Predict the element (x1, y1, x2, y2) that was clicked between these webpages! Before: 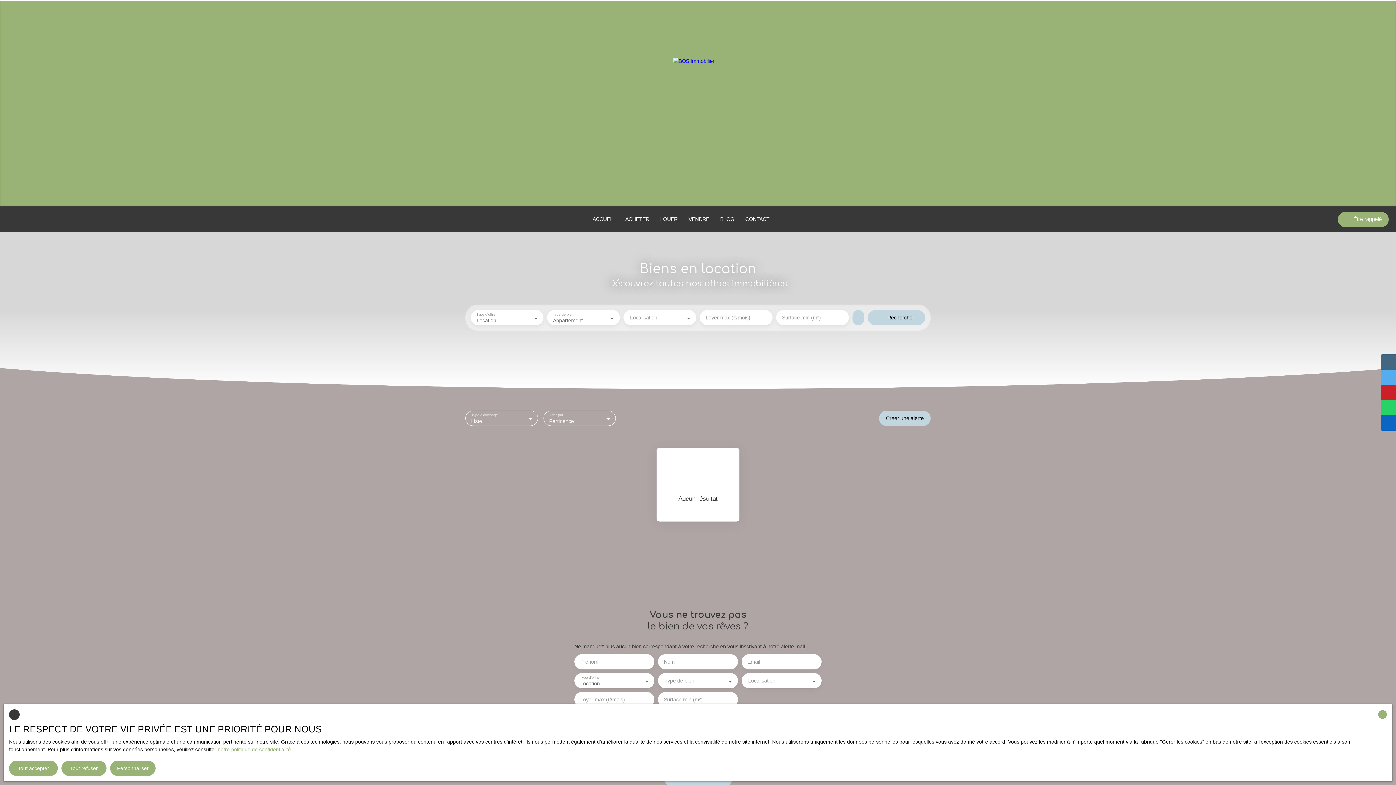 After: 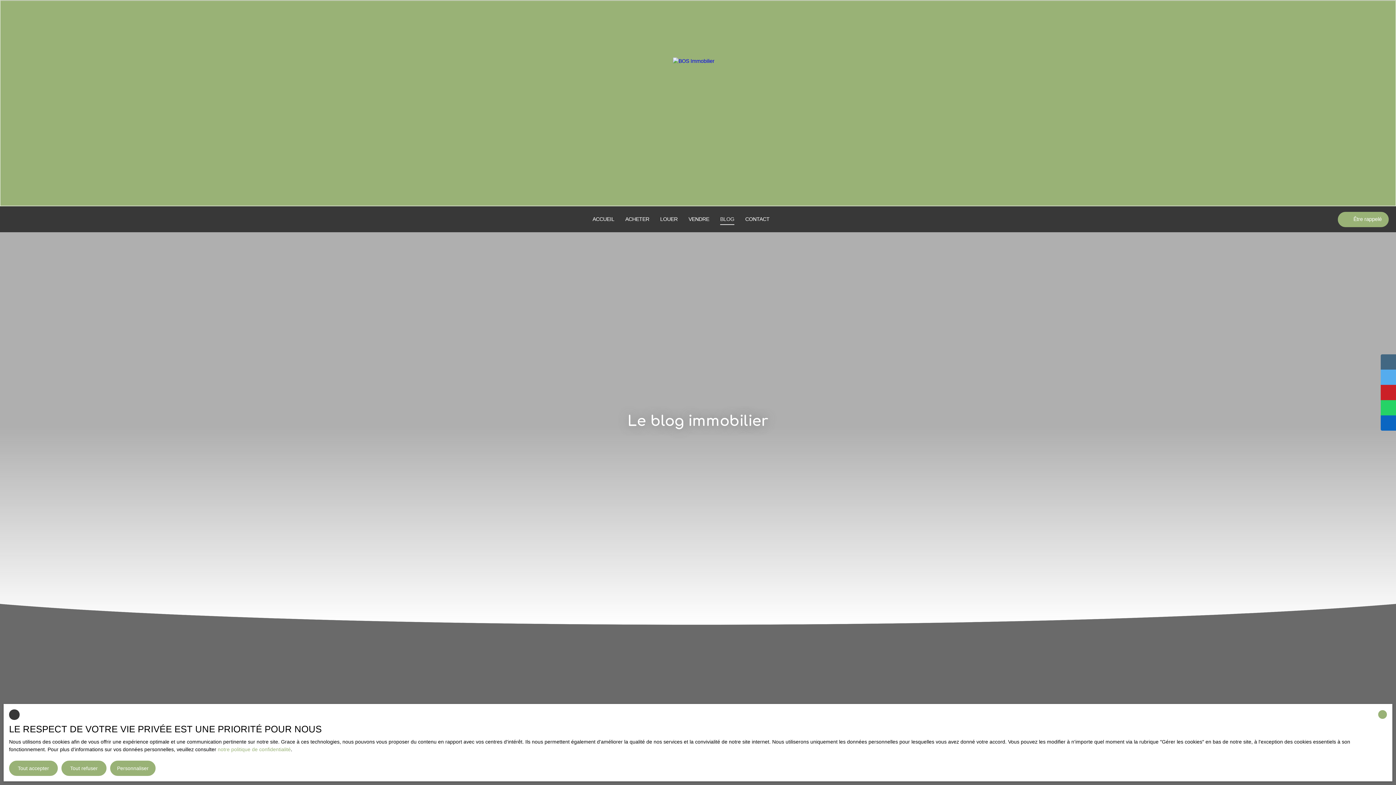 Action: label: BLOG bbox: (720, 213, 734, 225)